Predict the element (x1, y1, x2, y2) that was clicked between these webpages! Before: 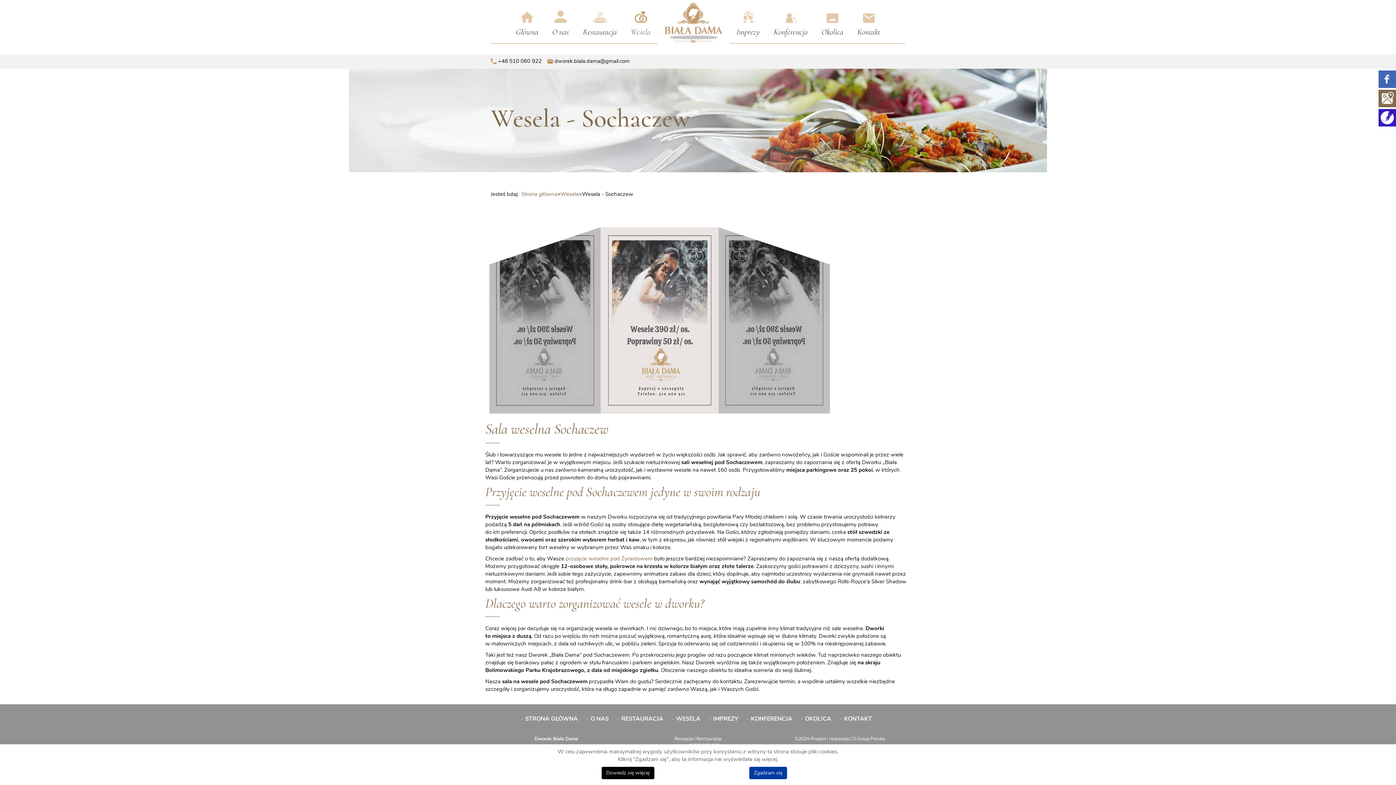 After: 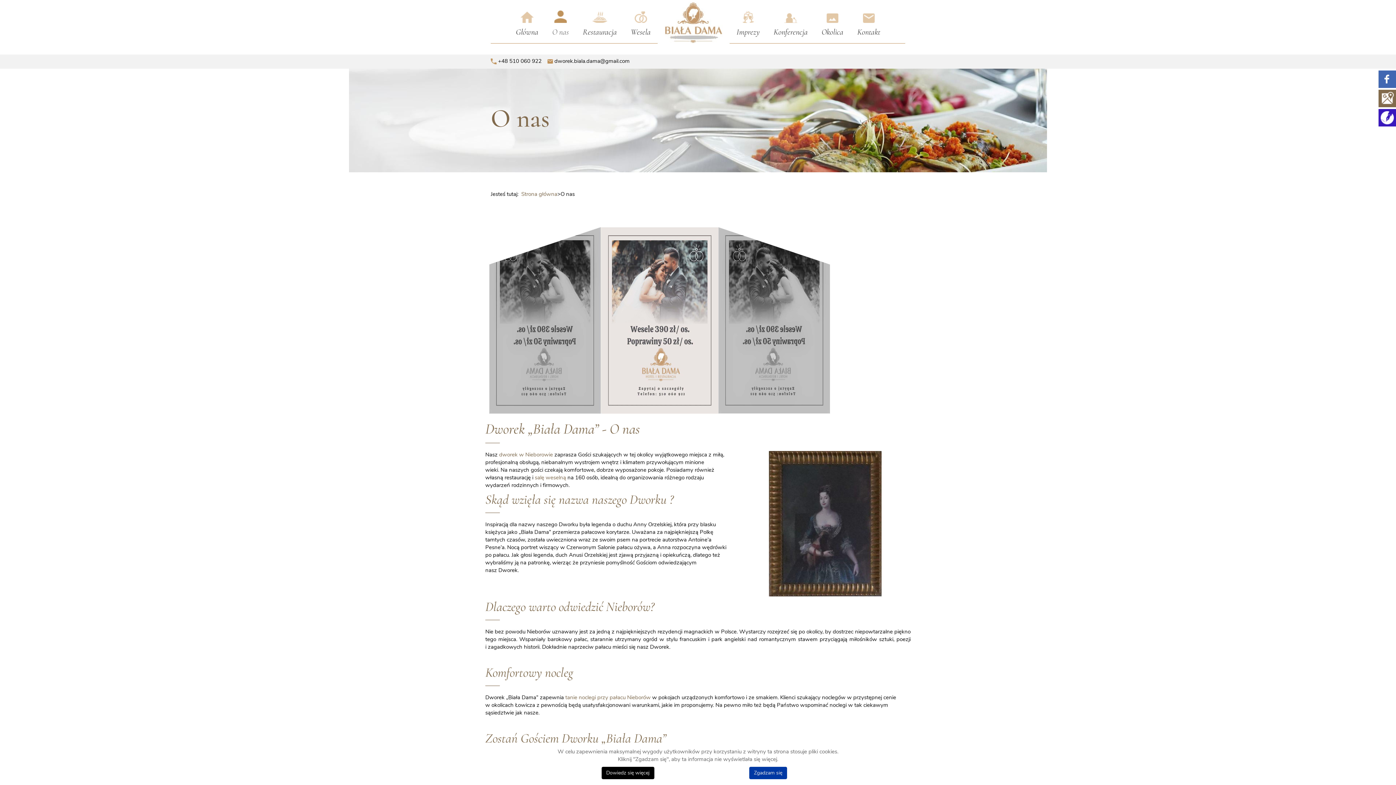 Action: bbox: (545, 8, 576, 41) label: O nas